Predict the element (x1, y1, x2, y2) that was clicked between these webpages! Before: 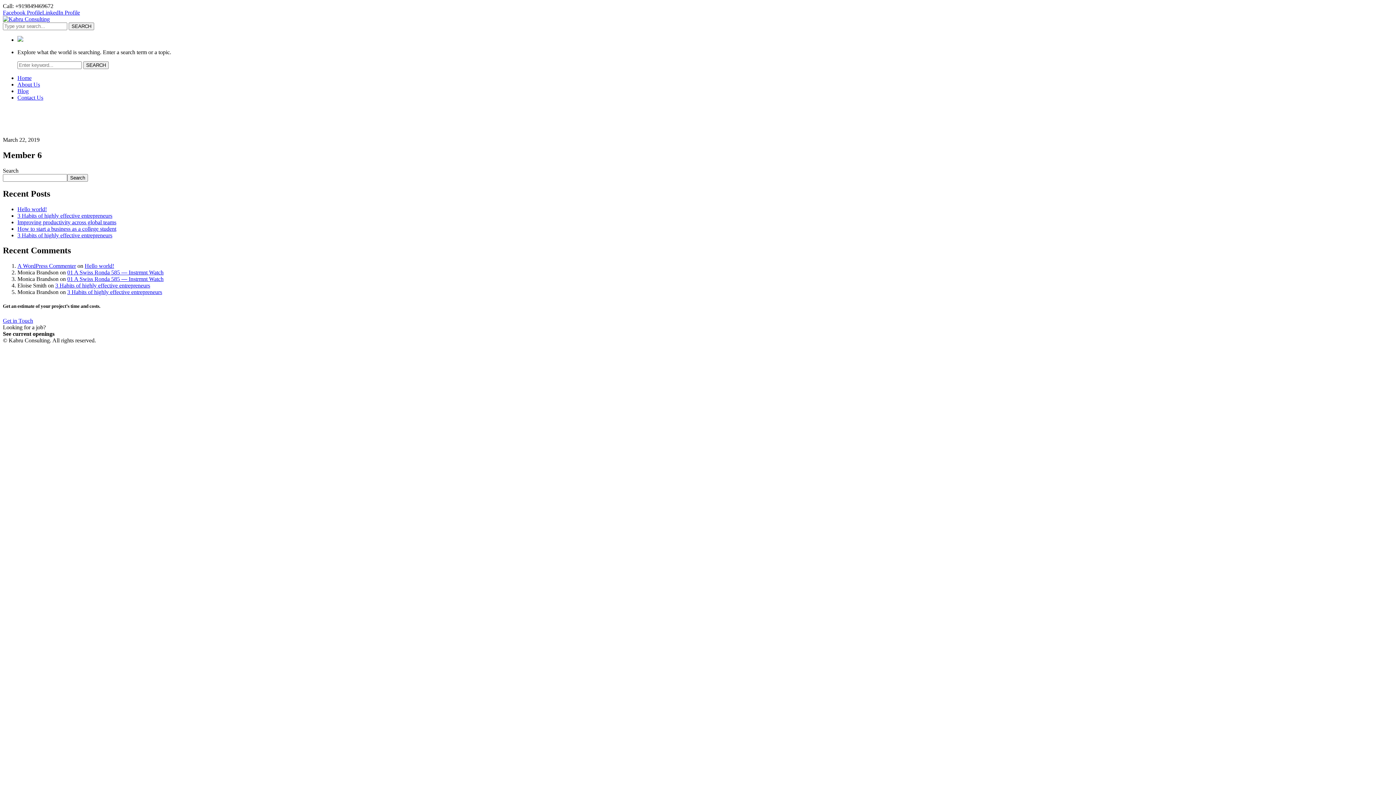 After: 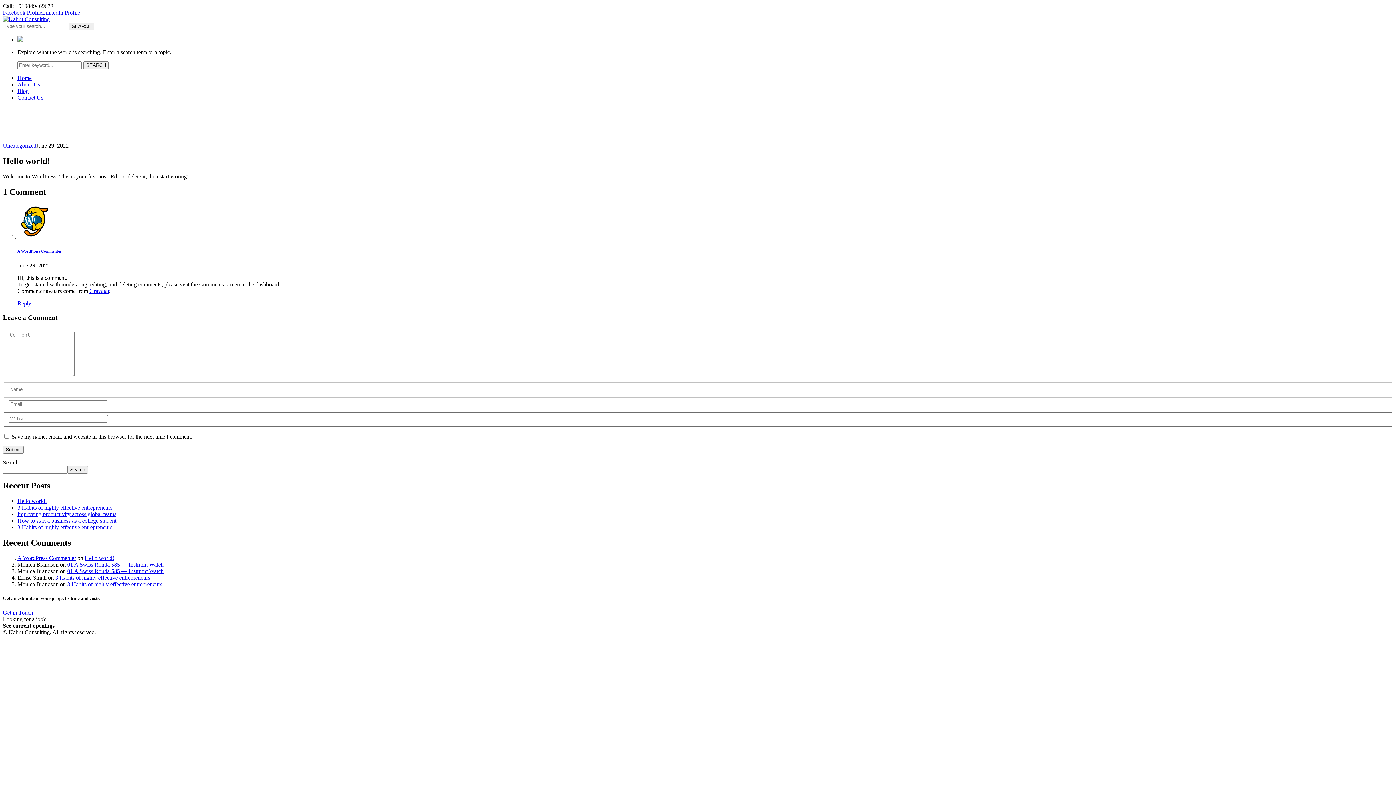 Action: bbox: (84, 263, 114, 269) label: Hello world!